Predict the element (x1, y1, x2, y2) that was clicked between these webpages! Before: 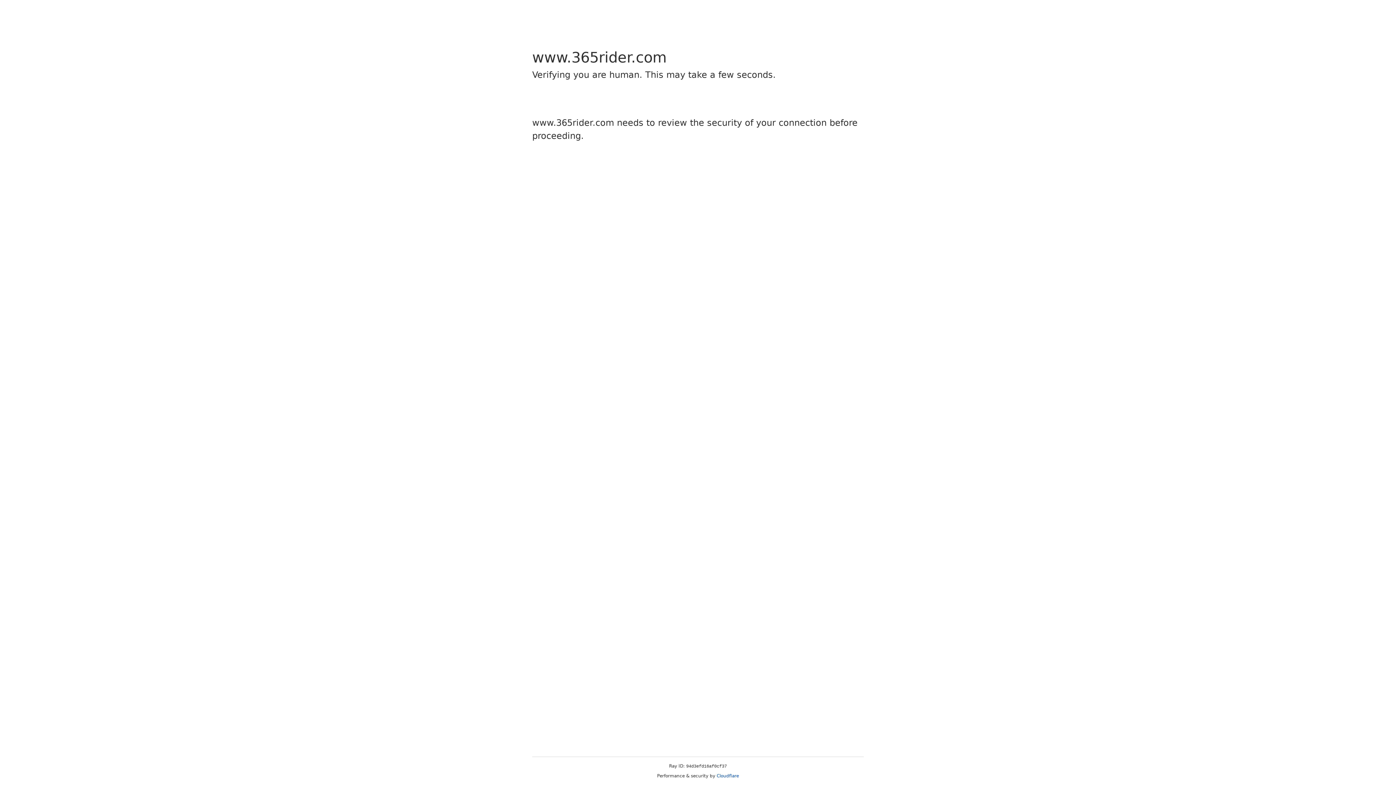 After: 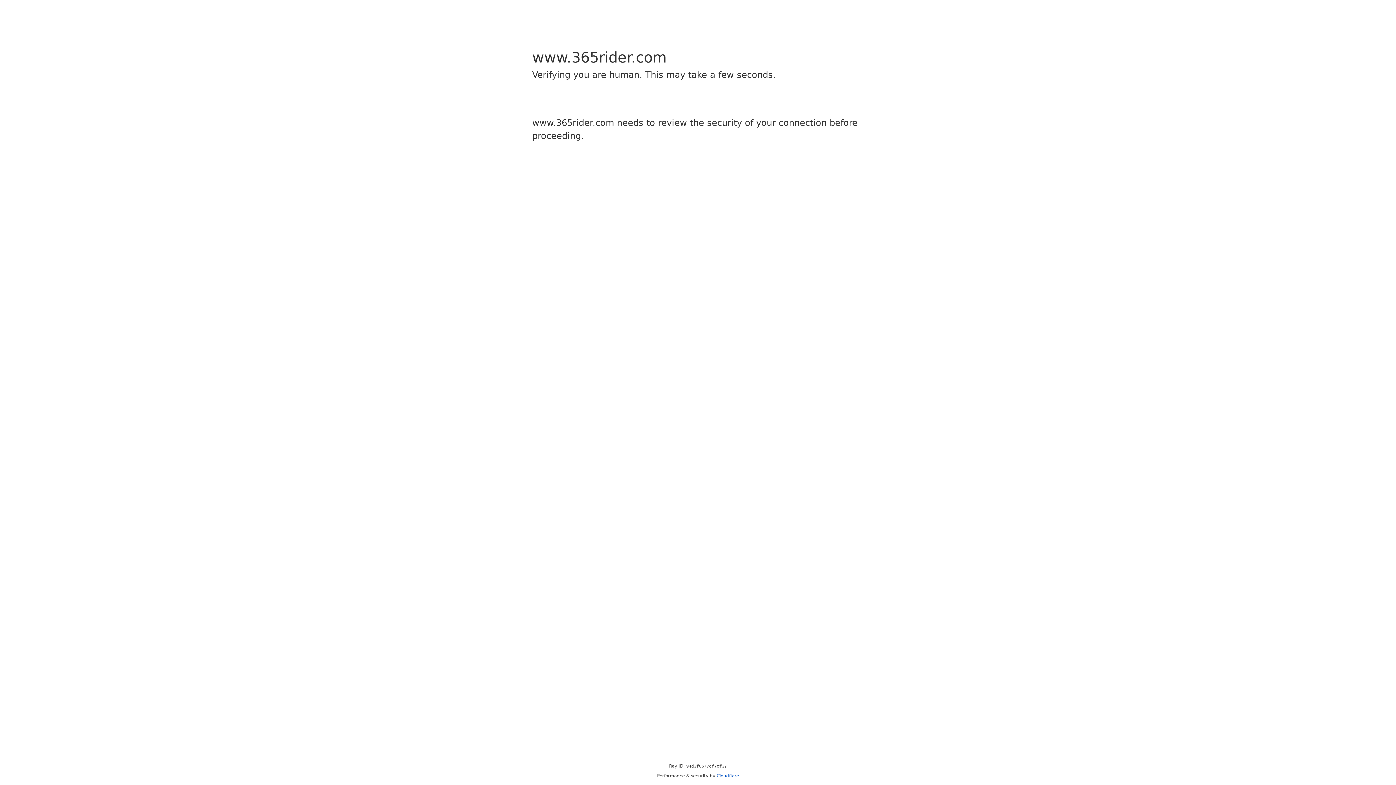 Action: label: Cloudflare bbox: (716, 773, 739, 778)